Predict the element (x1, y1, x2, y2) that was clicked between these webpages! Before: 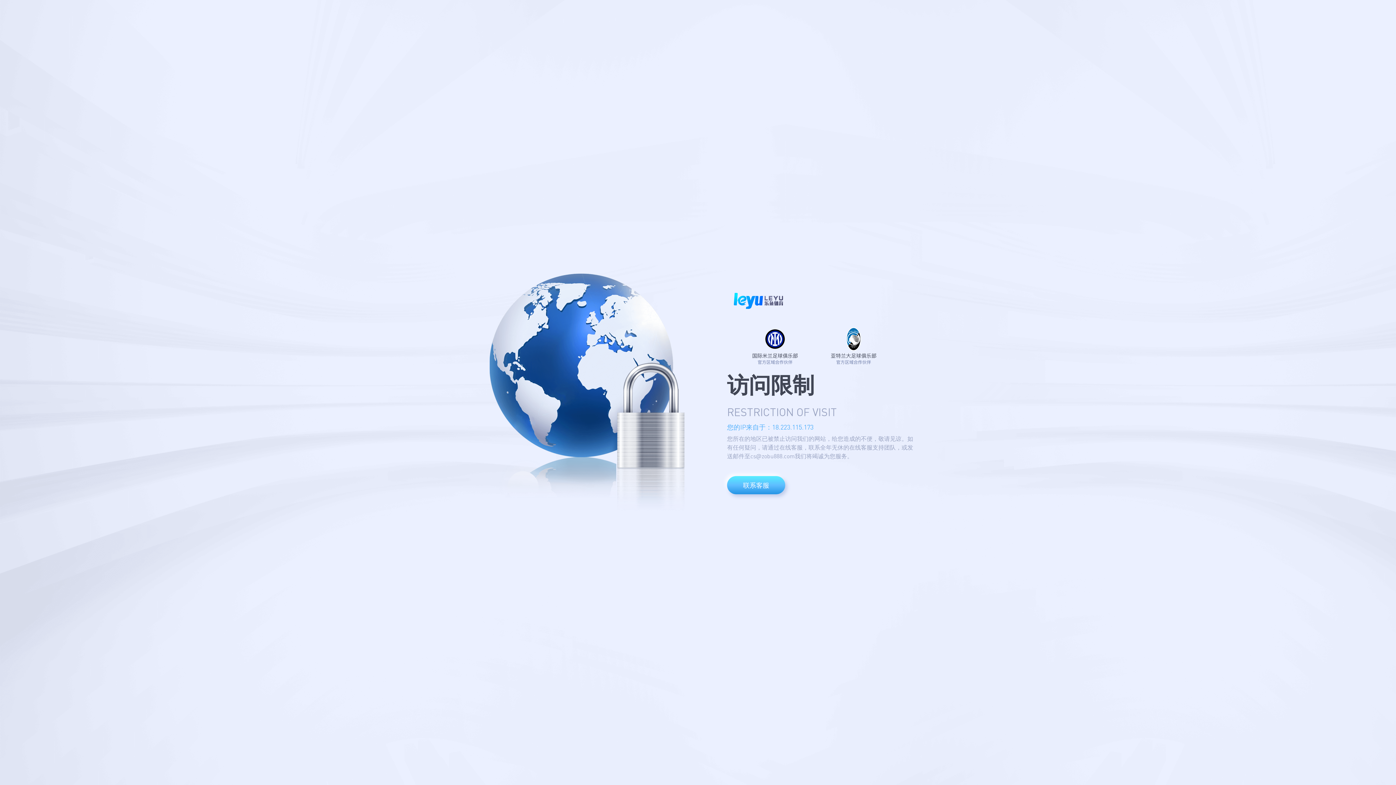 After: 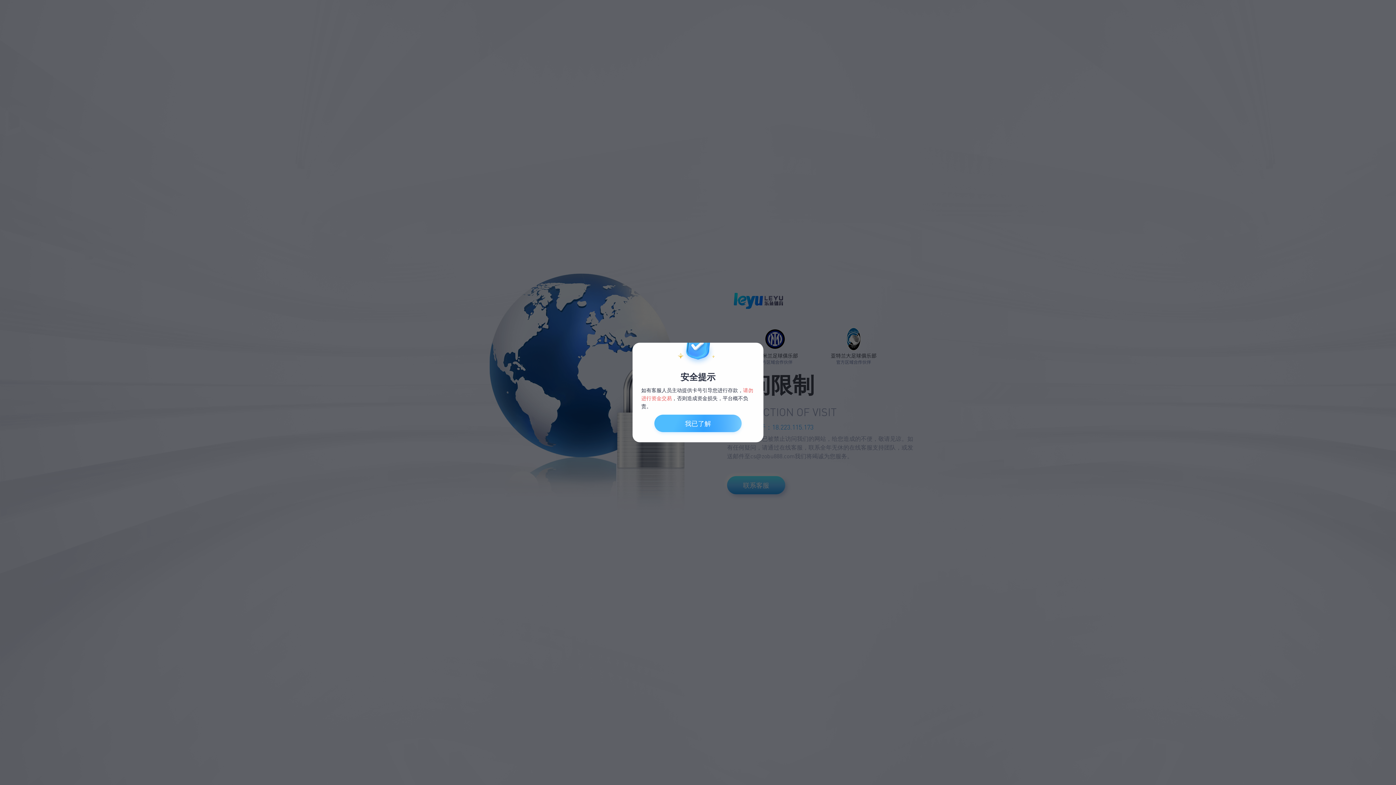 Action: bbox: (727, 476, 785, 494) label: 联系客服